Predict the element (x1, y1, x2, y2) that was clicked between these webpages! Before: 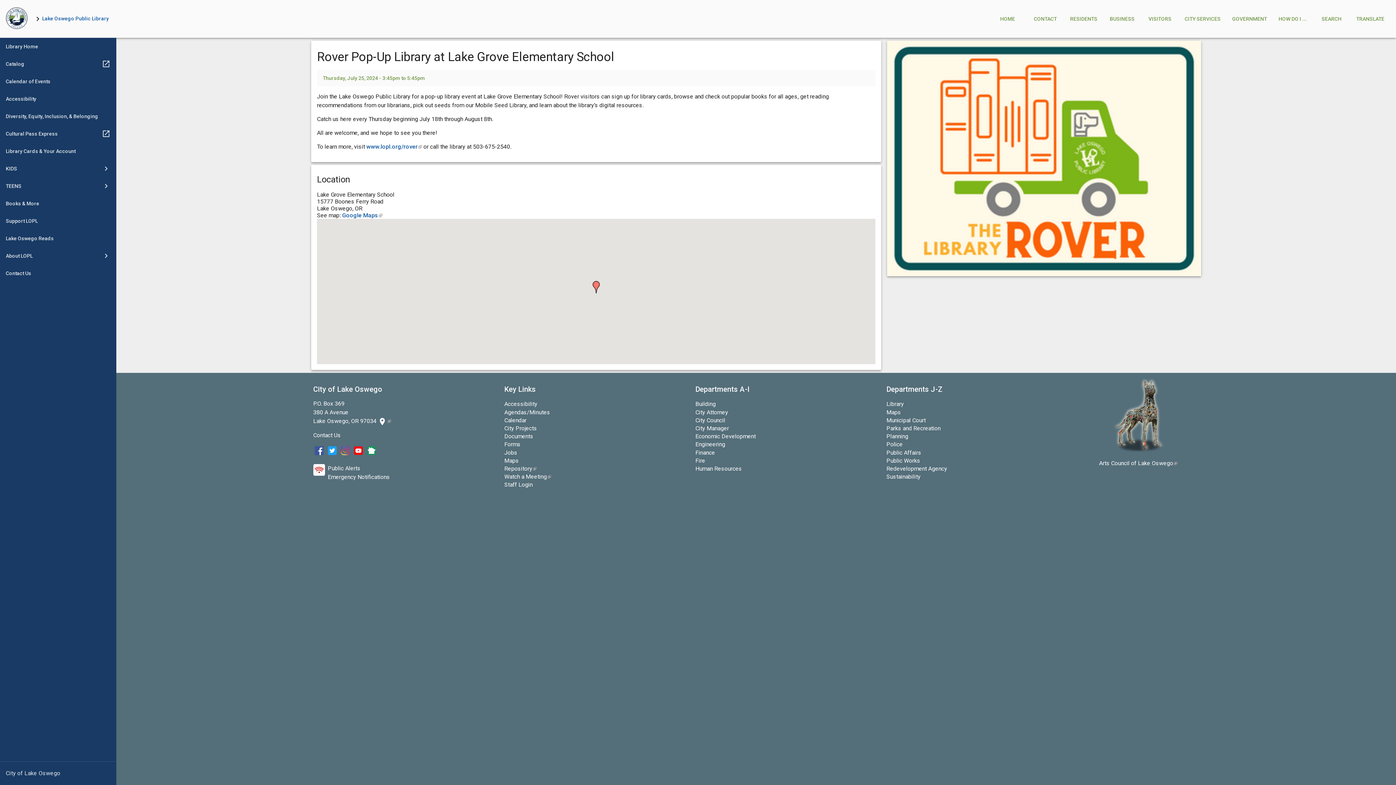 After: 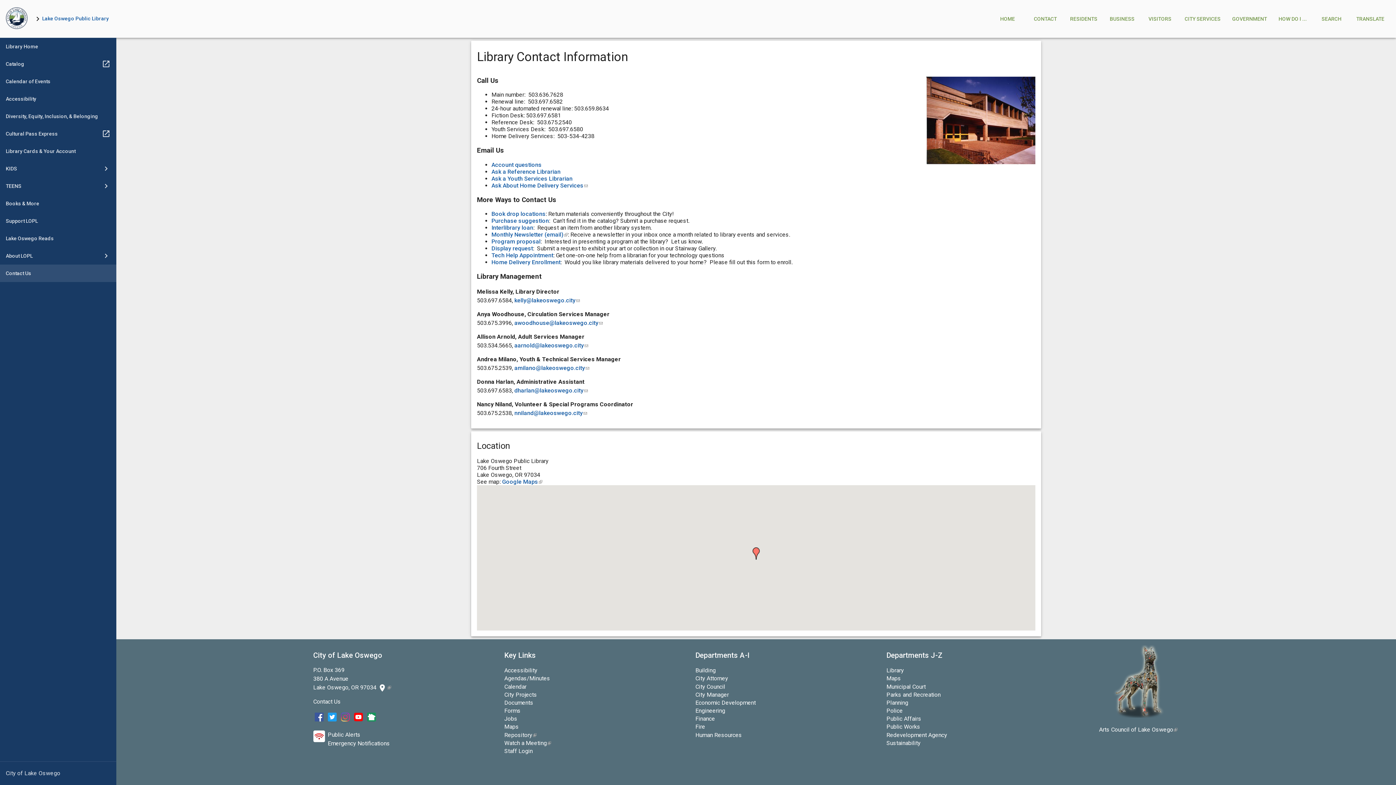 Action: label: Contact Us bbox: (0, 264, 116, 282)